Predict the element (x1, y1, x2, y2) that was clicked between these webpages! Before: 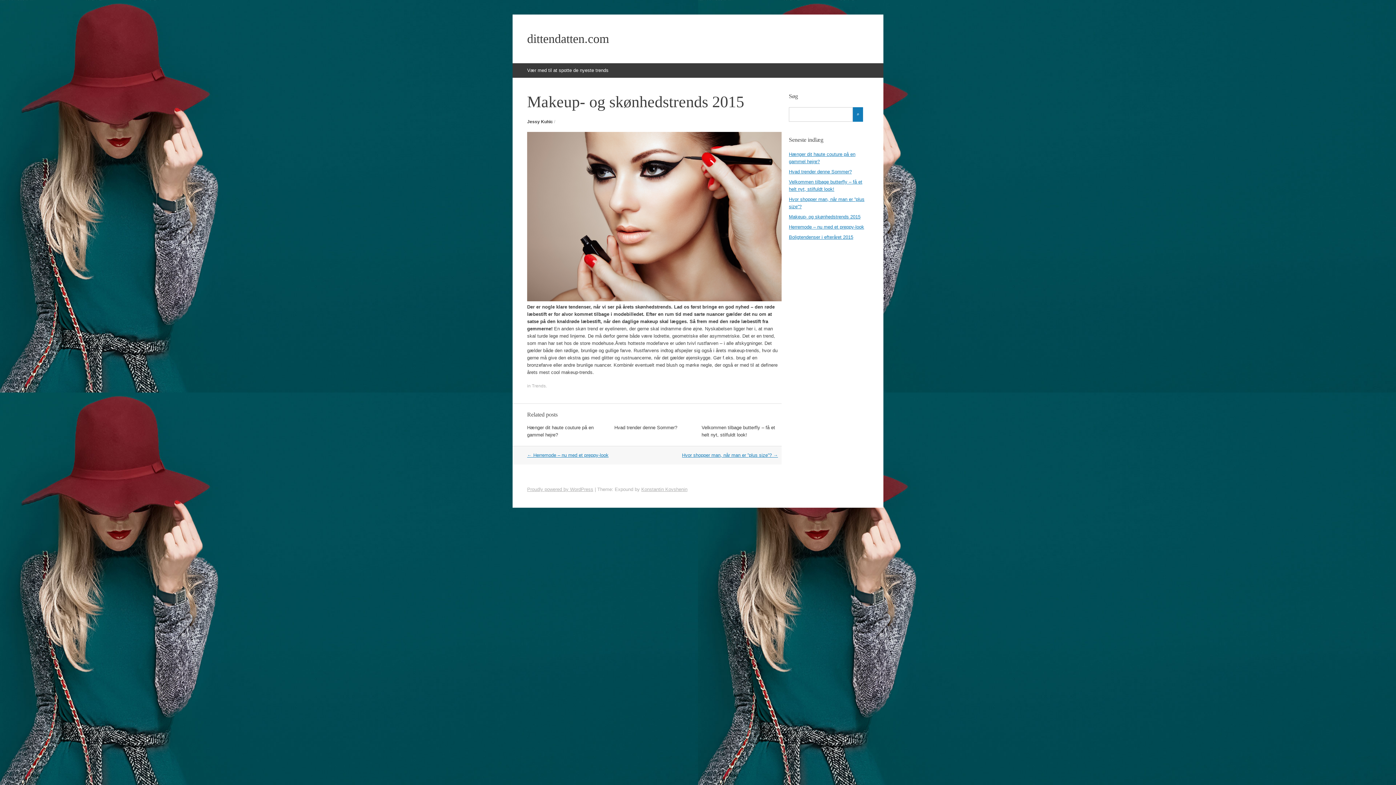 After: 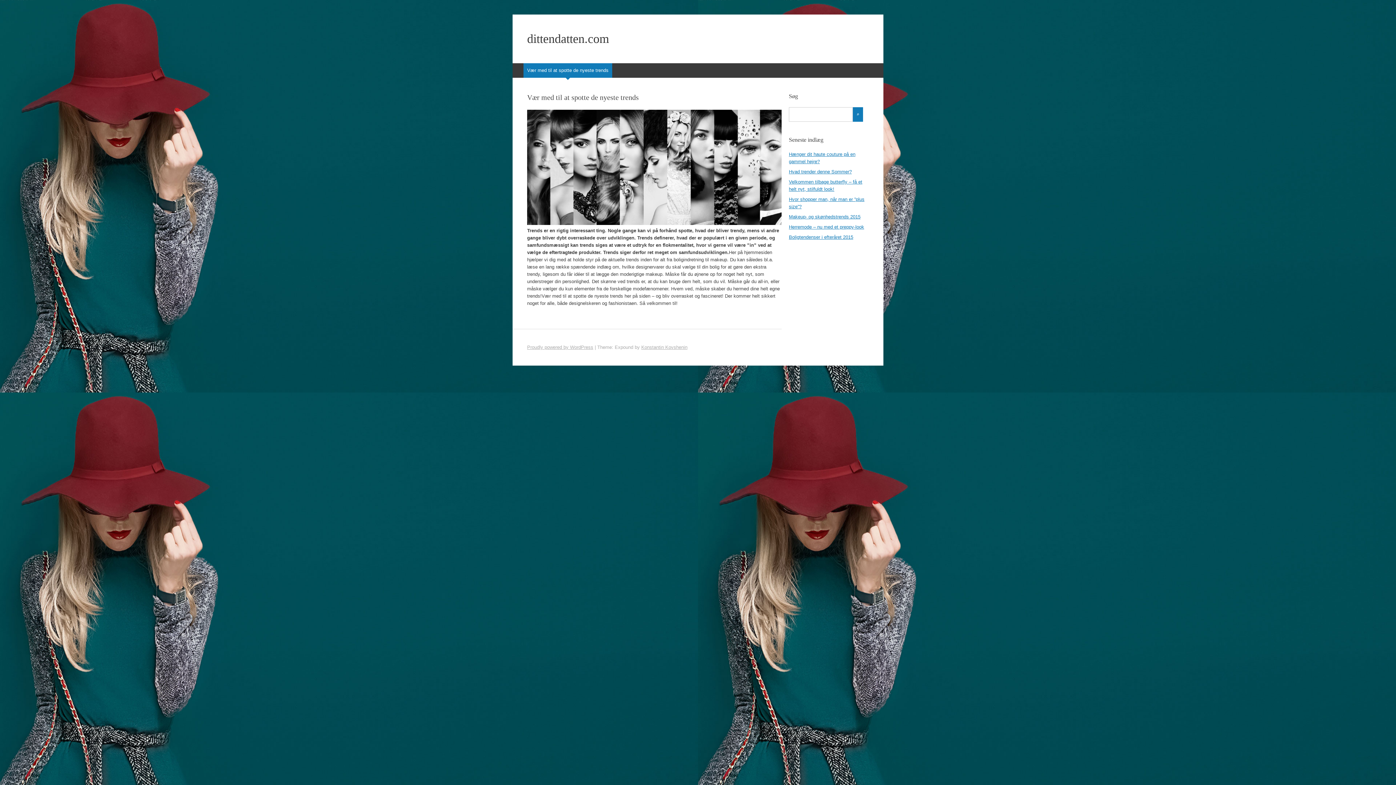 Action: bbox: (527, 119, 553, 124) label: Jessy Kuhic